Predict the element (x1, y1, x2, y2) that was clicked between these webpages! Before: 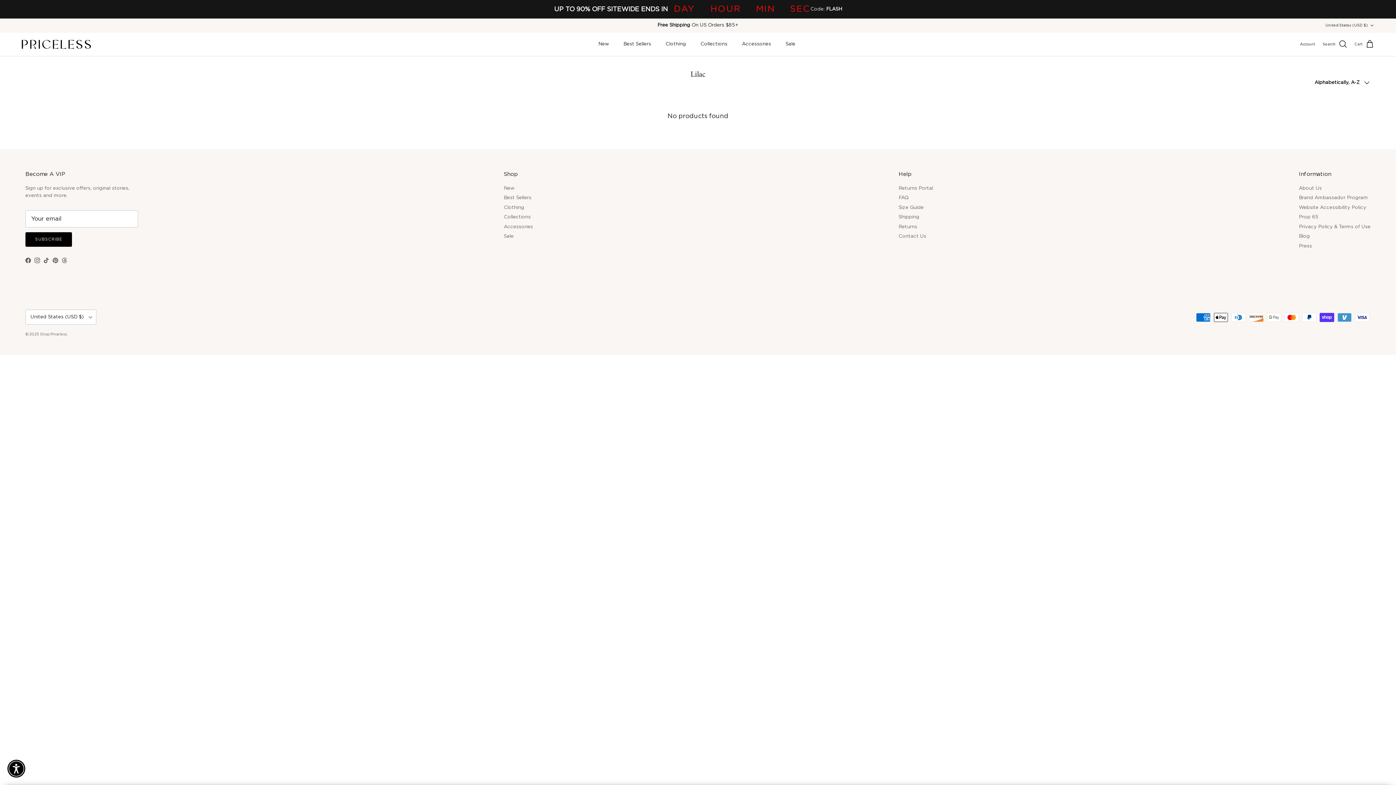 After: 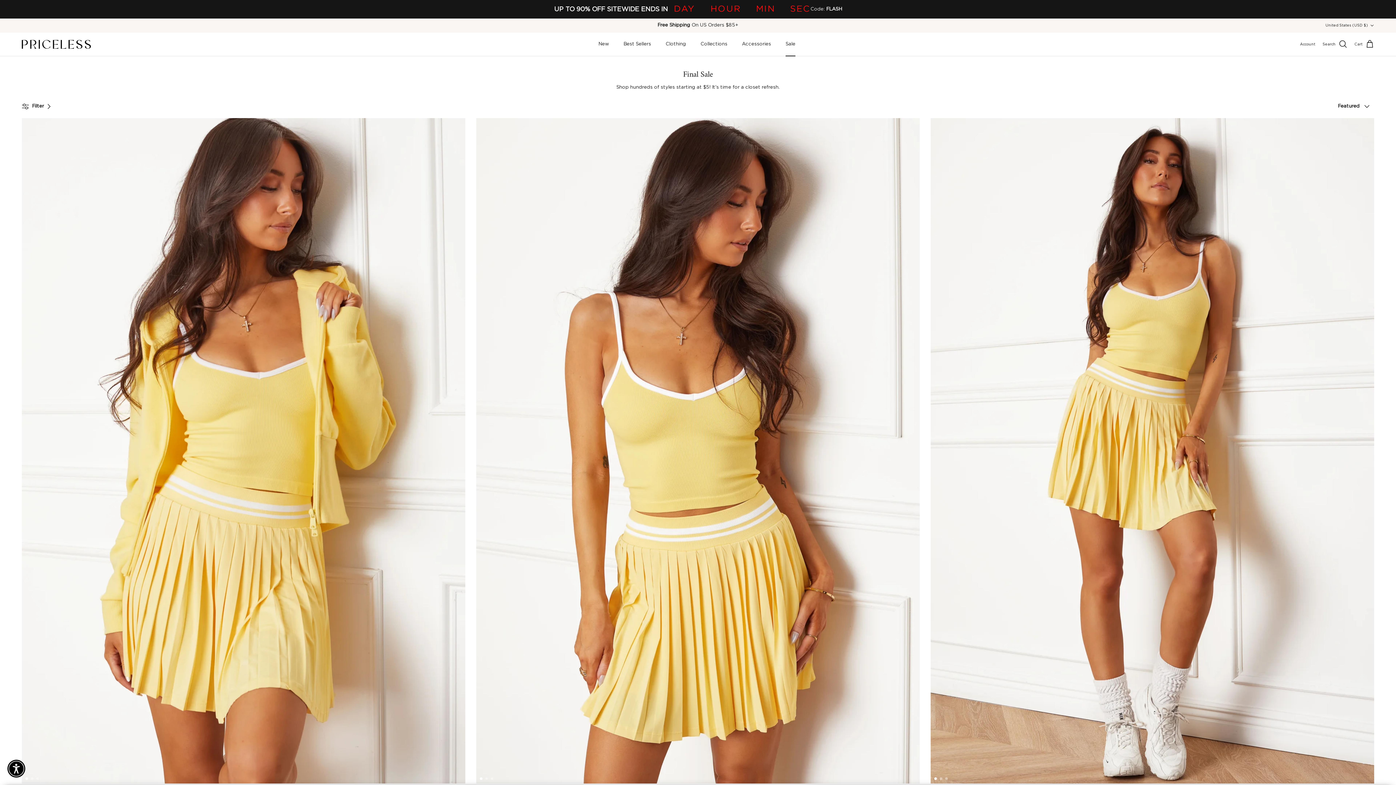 Action: bbox: (779, 32, 802, 55) label: Sale